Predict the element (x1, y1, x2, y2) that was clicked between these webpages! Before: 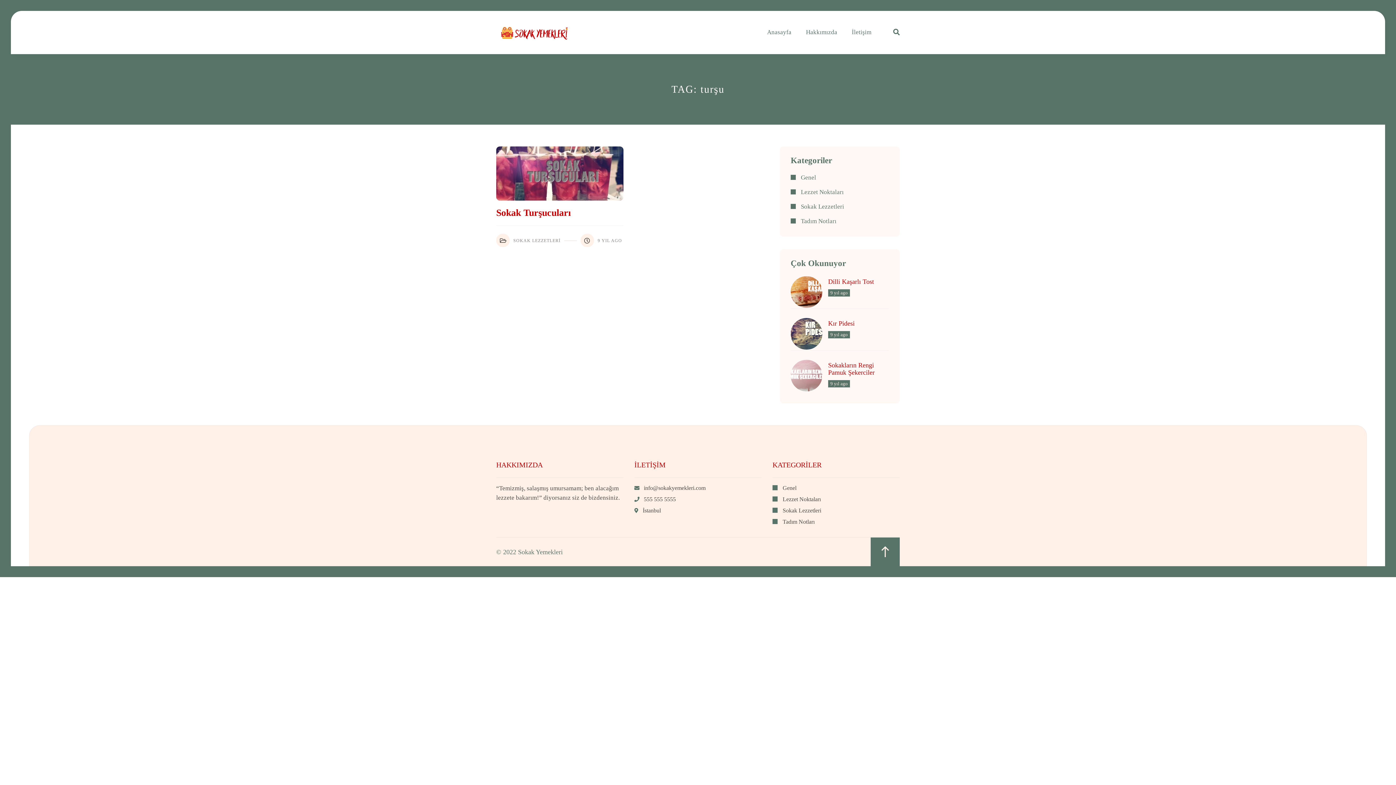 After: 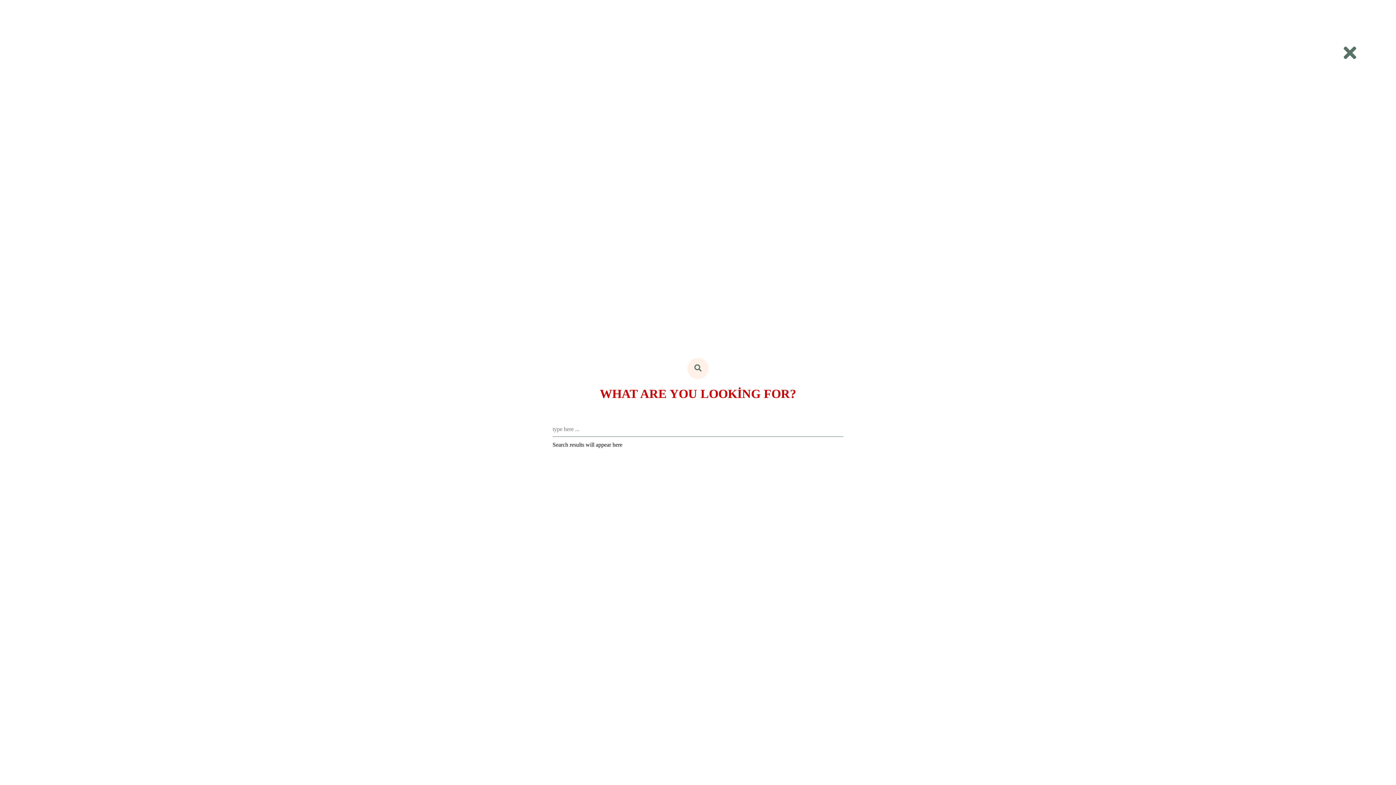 Action: bbox: (893, 21, 900, 42)